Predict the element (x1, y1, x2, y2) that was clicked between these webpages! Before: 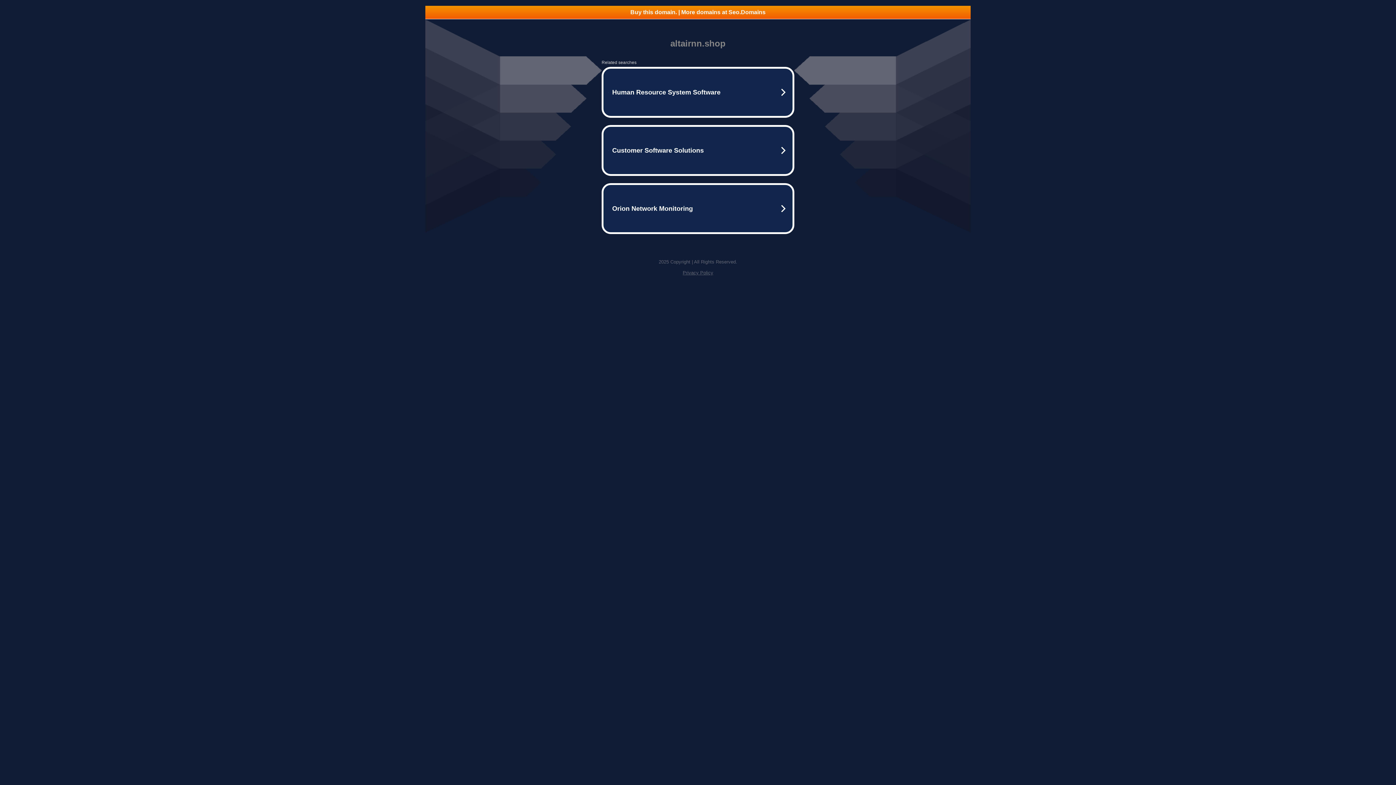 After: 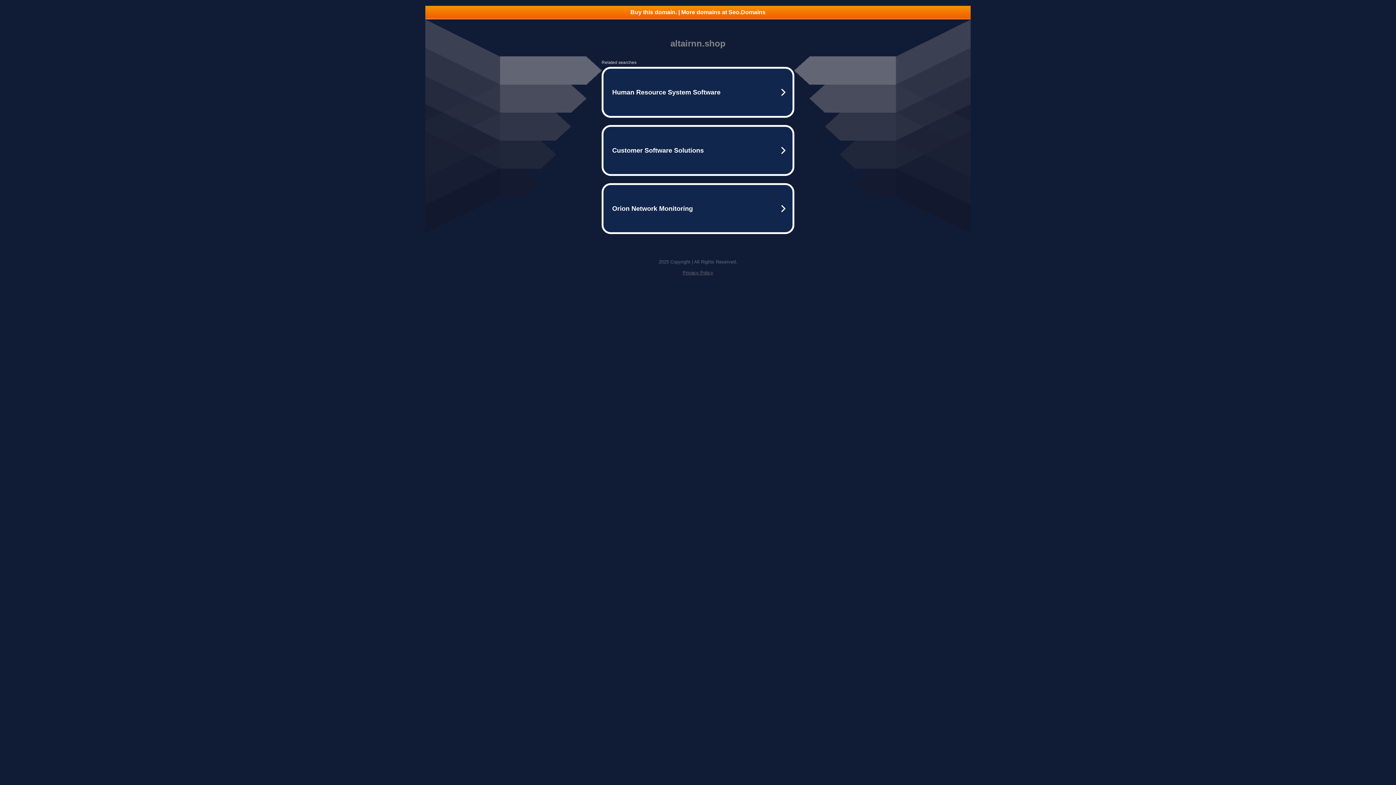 Action: bbox: (682, 270, 713, 275) label: Privacy Policy